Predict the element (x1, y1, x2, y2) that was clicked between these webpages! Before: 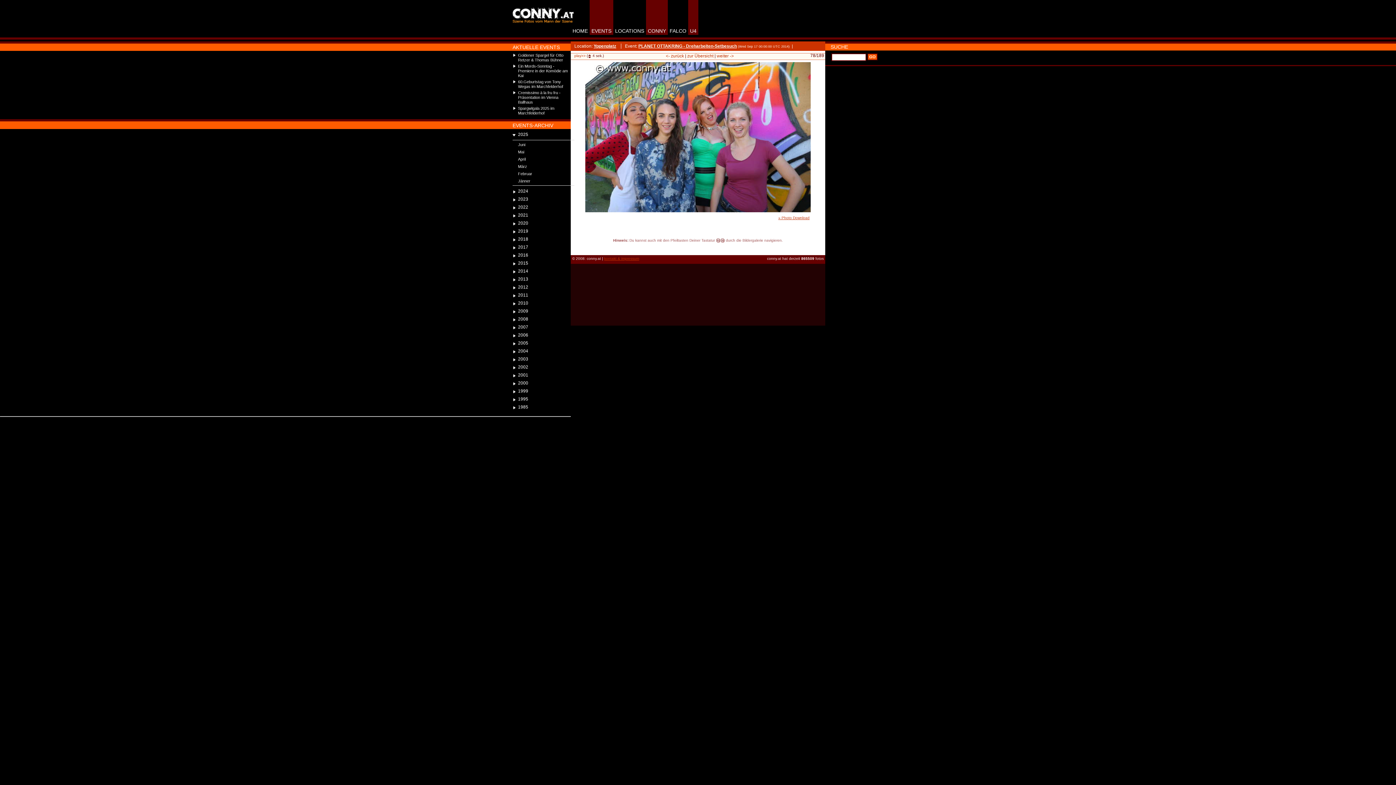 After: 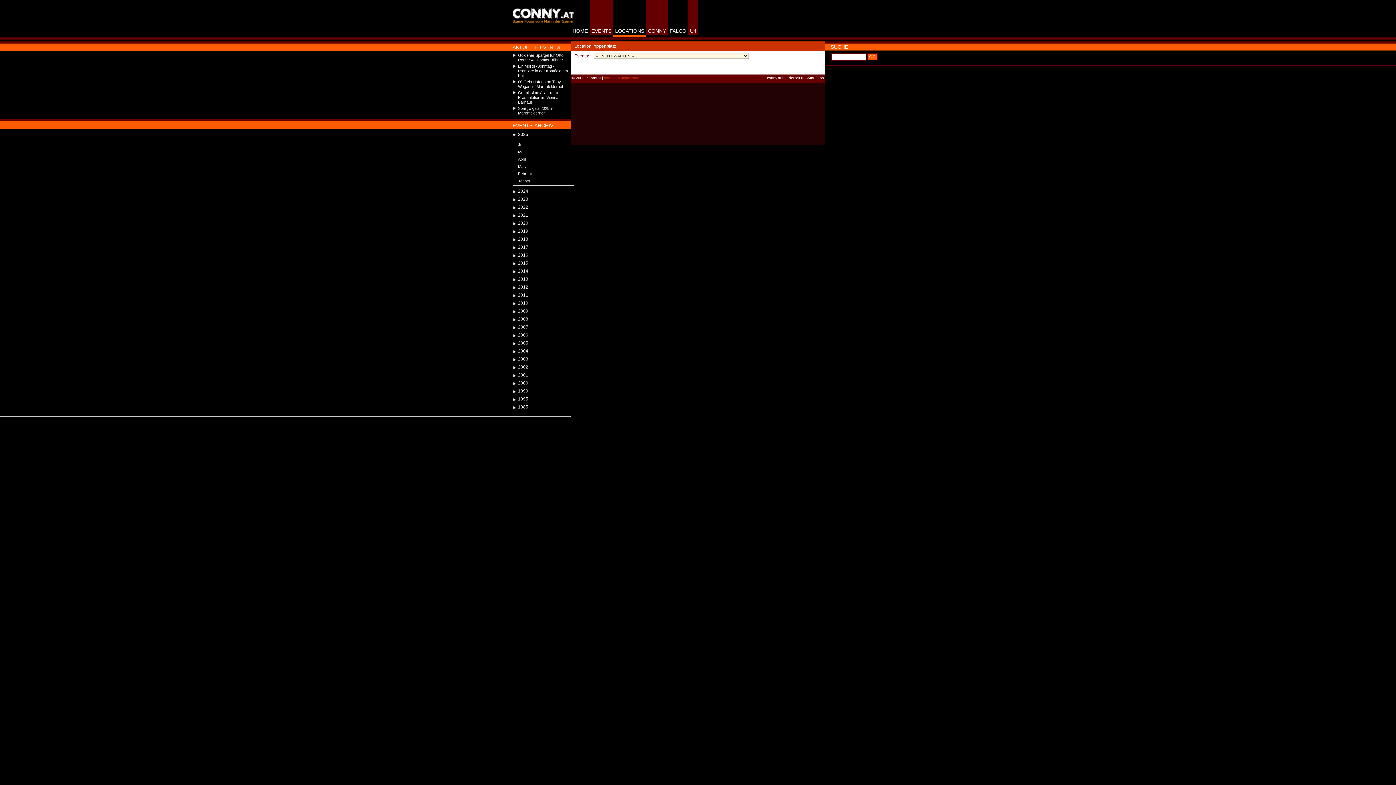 Action: label: Yppenplatz bbox: (593, 43, 616, 48)